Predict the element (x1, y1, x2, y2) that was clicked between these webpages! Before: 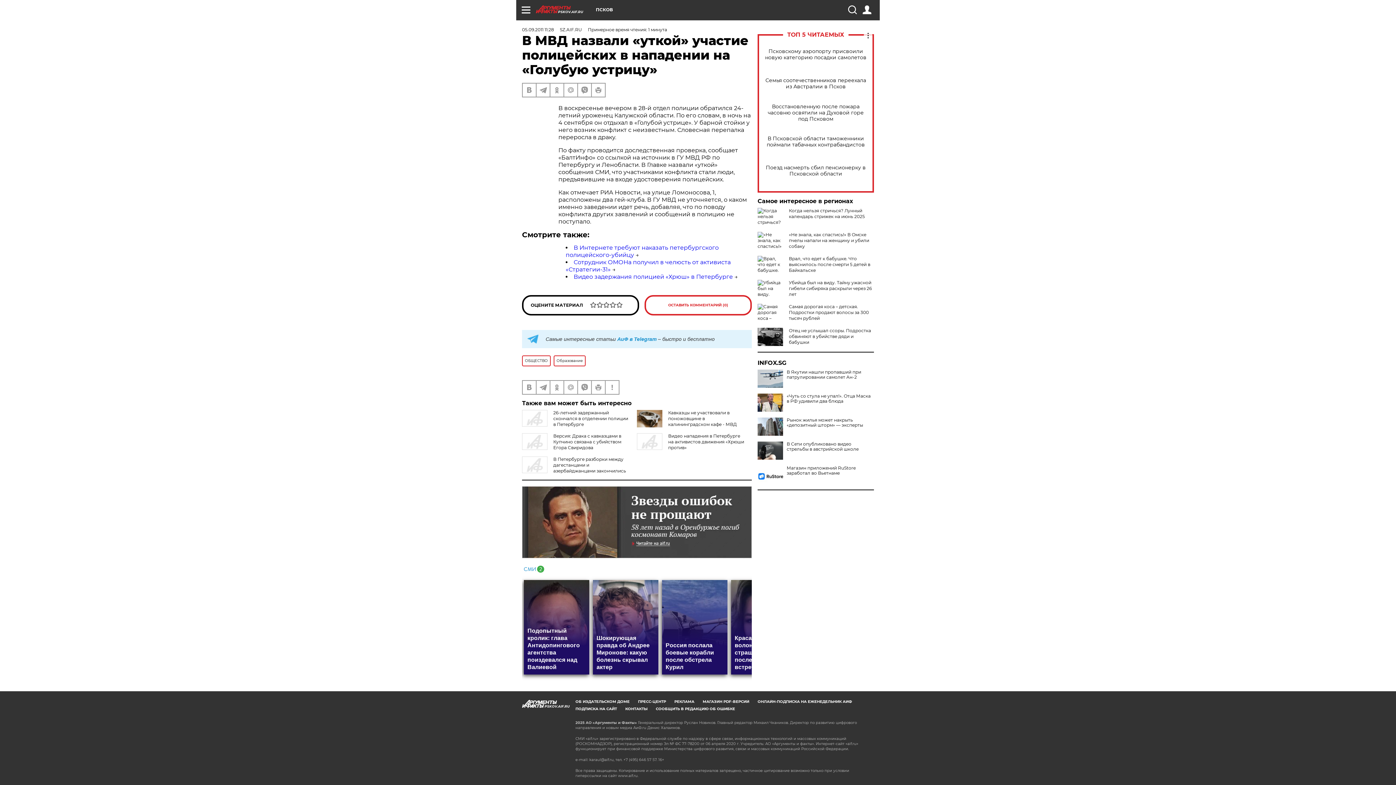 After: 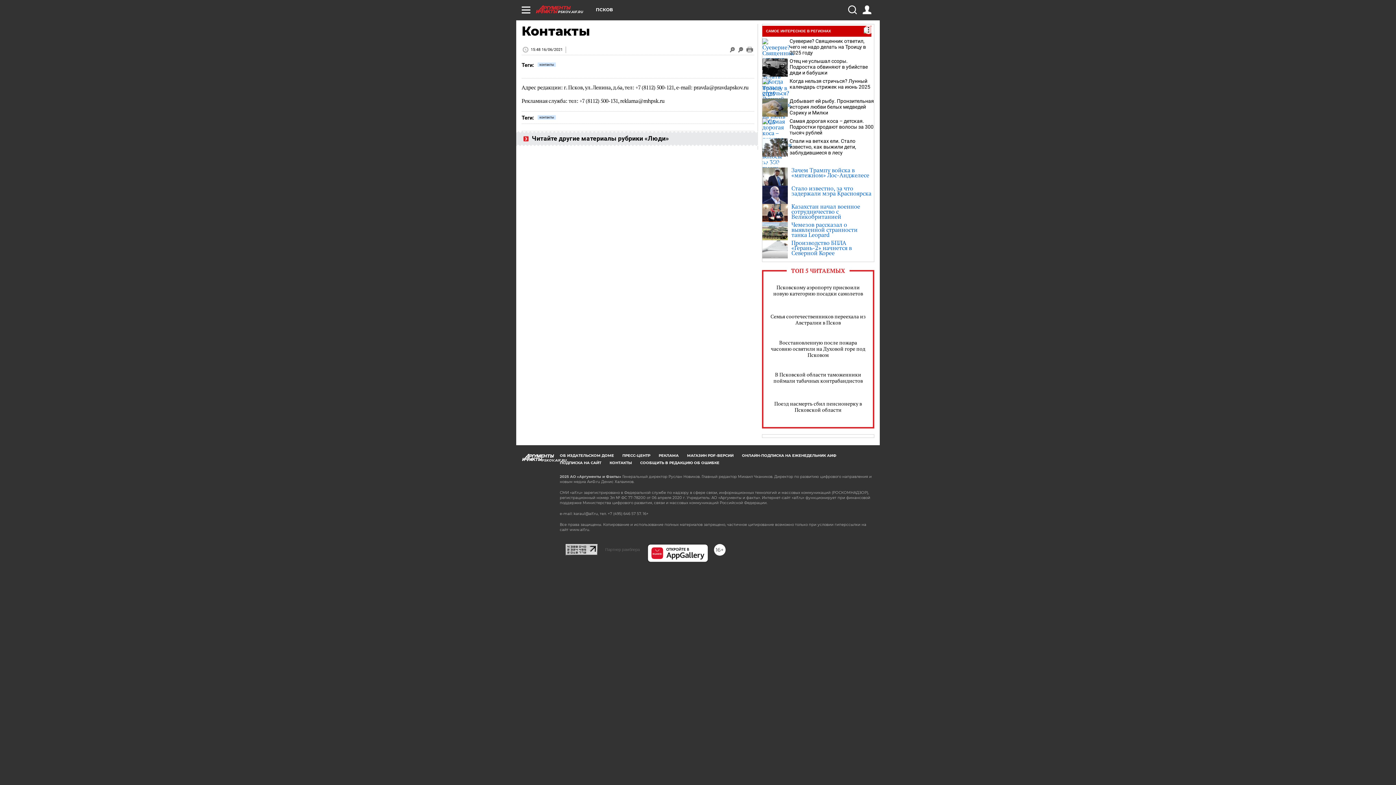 Action: bbox: (625, 706, 647, 711) label: КОНТАКТЫ